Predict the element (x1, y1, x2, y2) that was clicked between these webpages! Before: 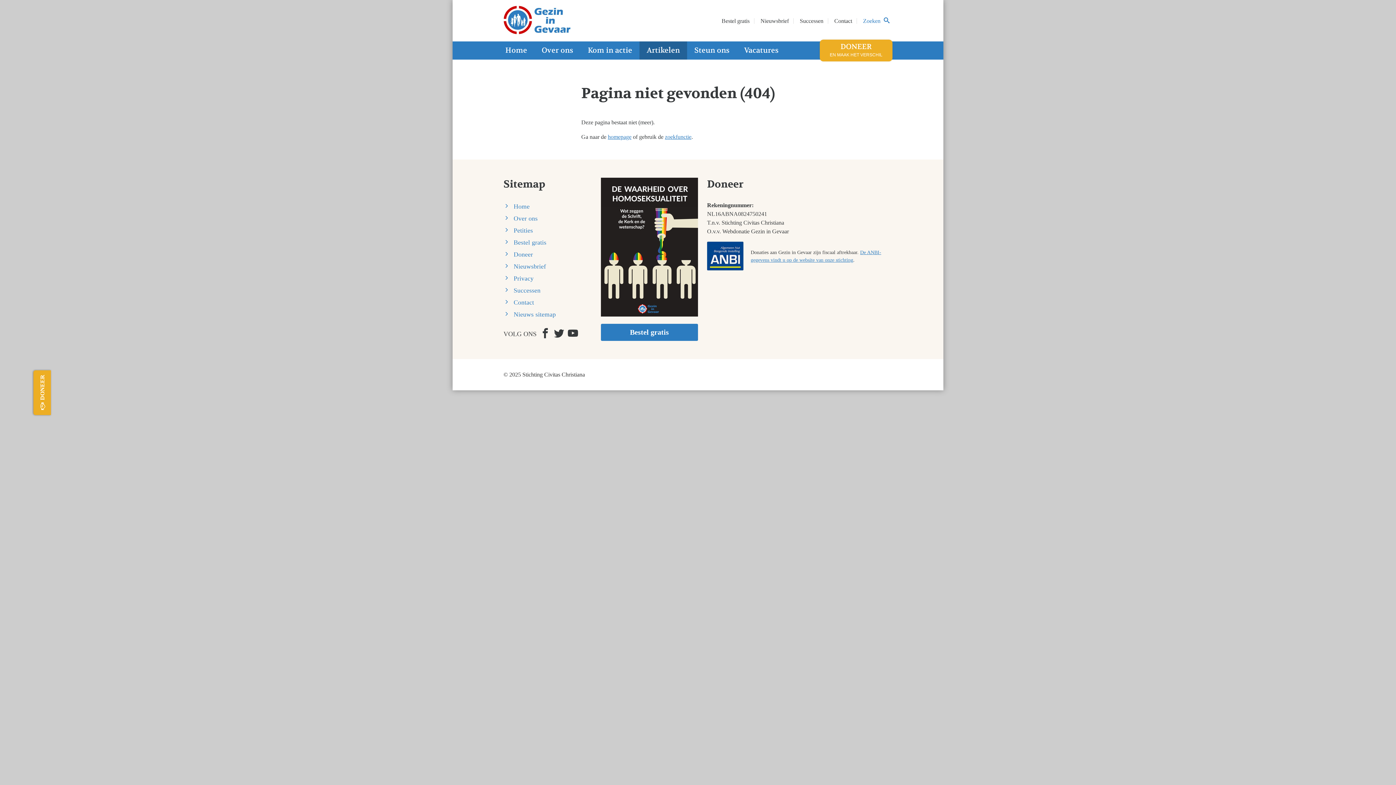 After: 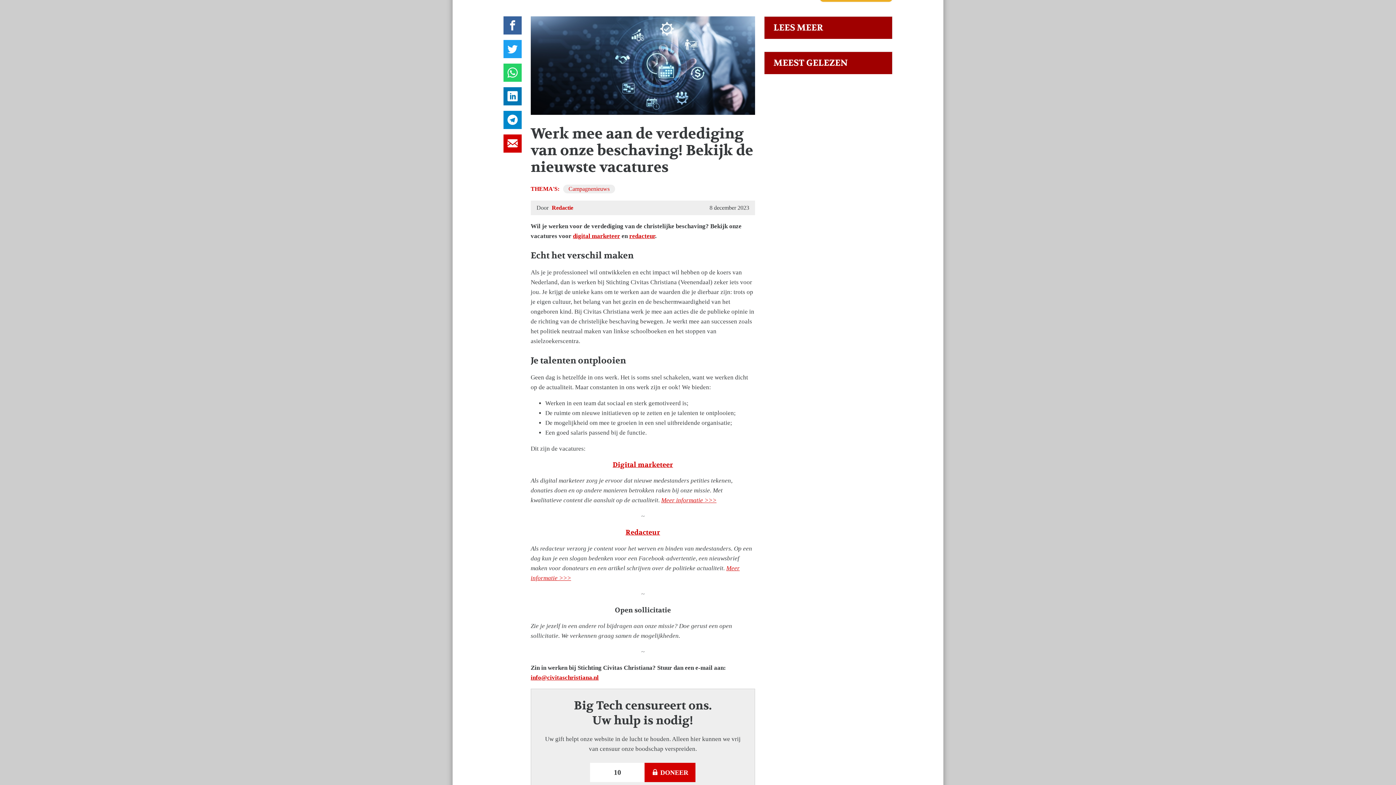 Action: label: Vacatures bbox: (737, 41, 786, 59)